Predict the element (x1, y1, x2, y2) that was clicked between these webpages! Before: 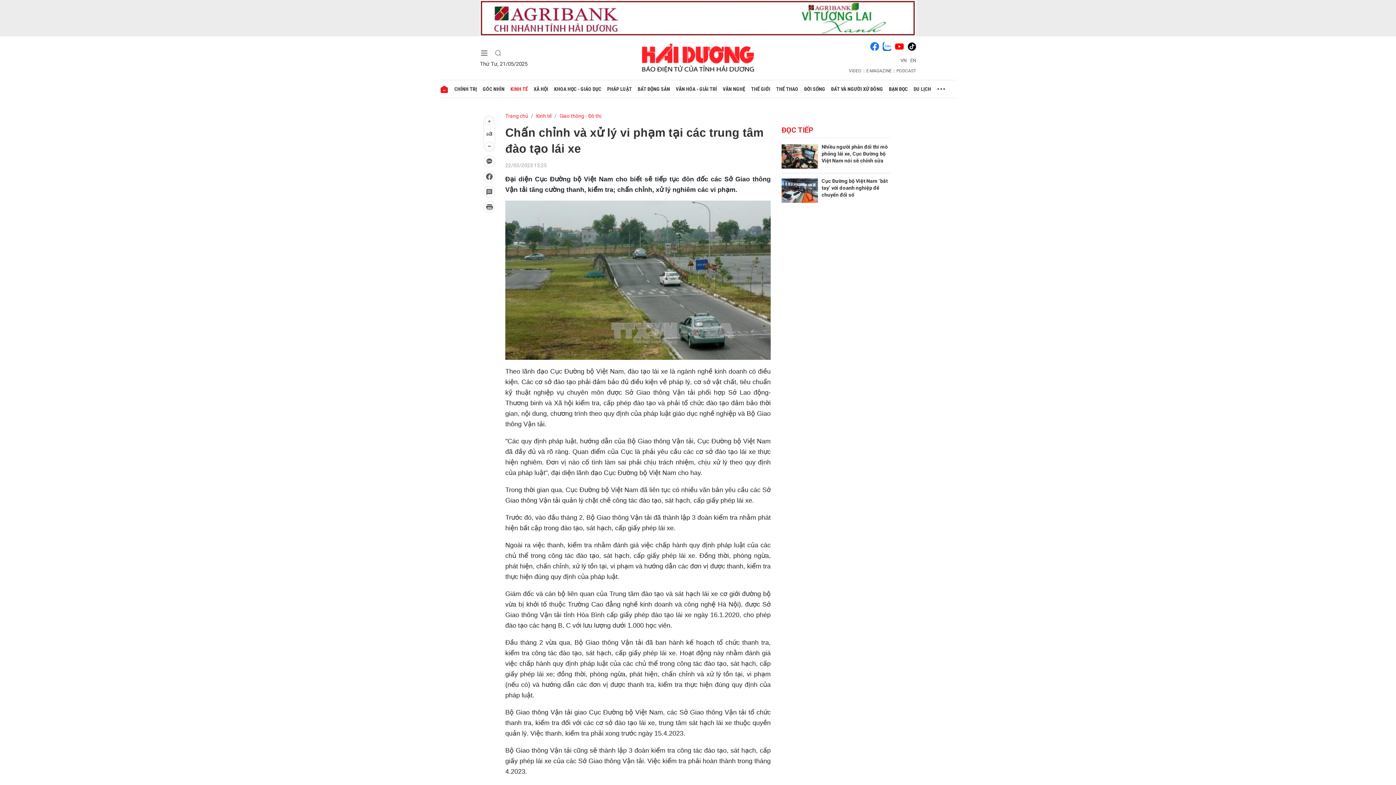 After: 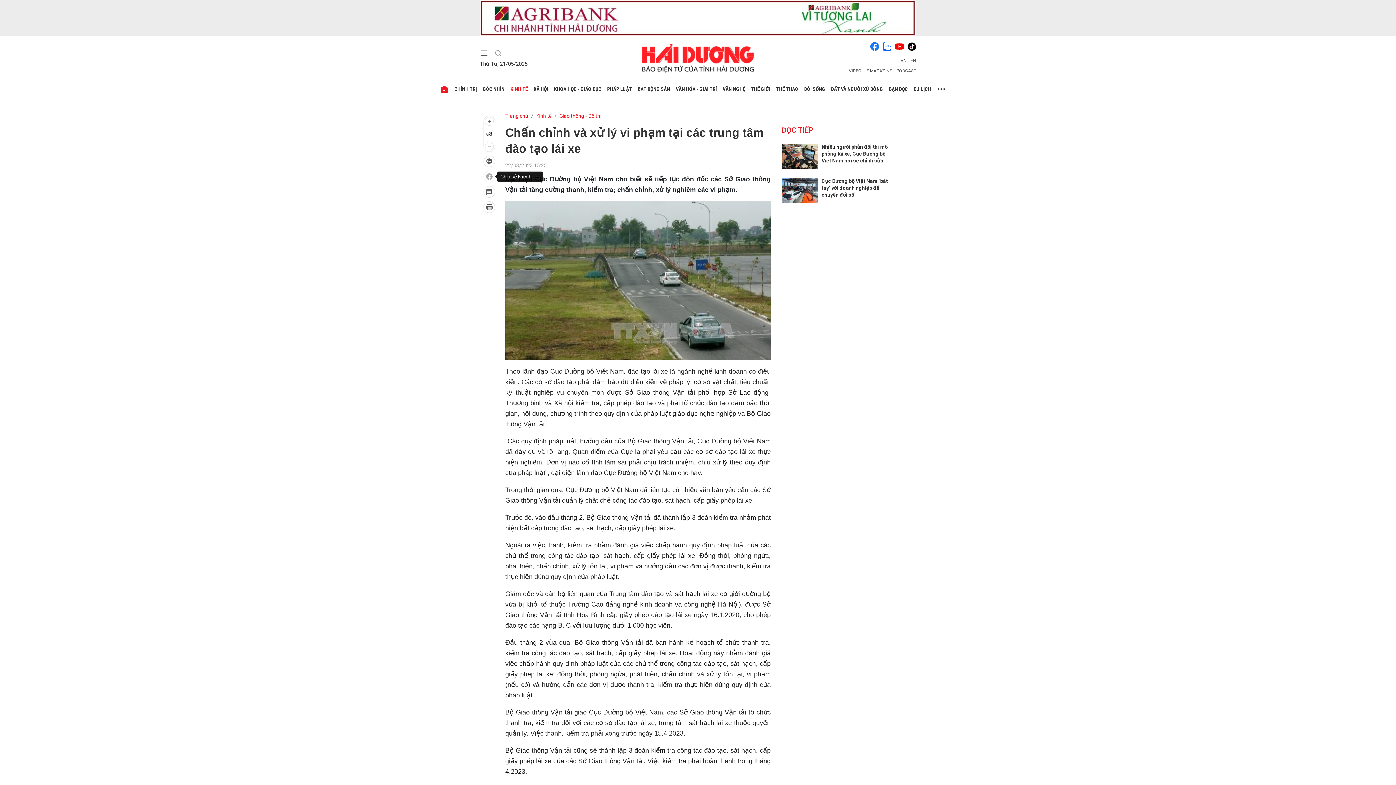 Action: bbox: (483, 170, 495, 182)